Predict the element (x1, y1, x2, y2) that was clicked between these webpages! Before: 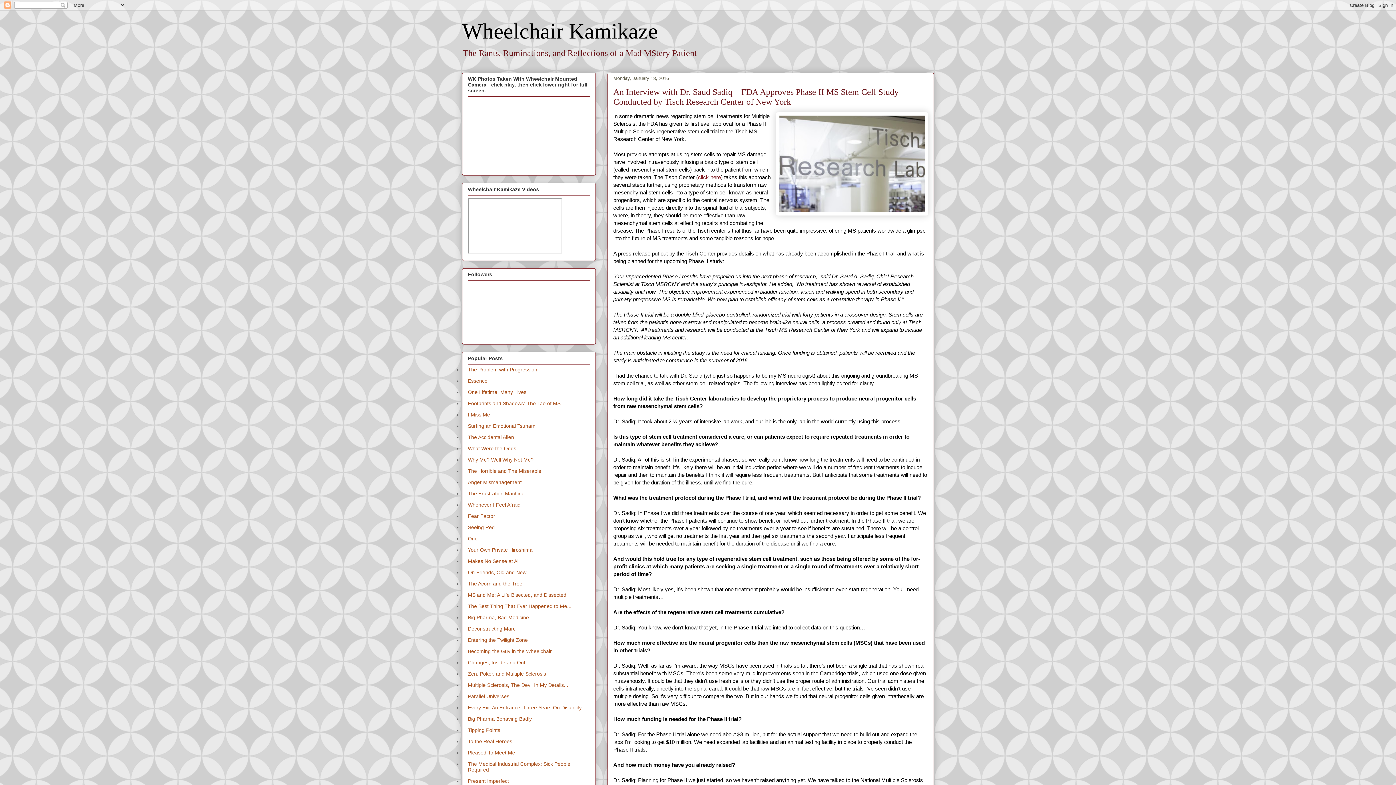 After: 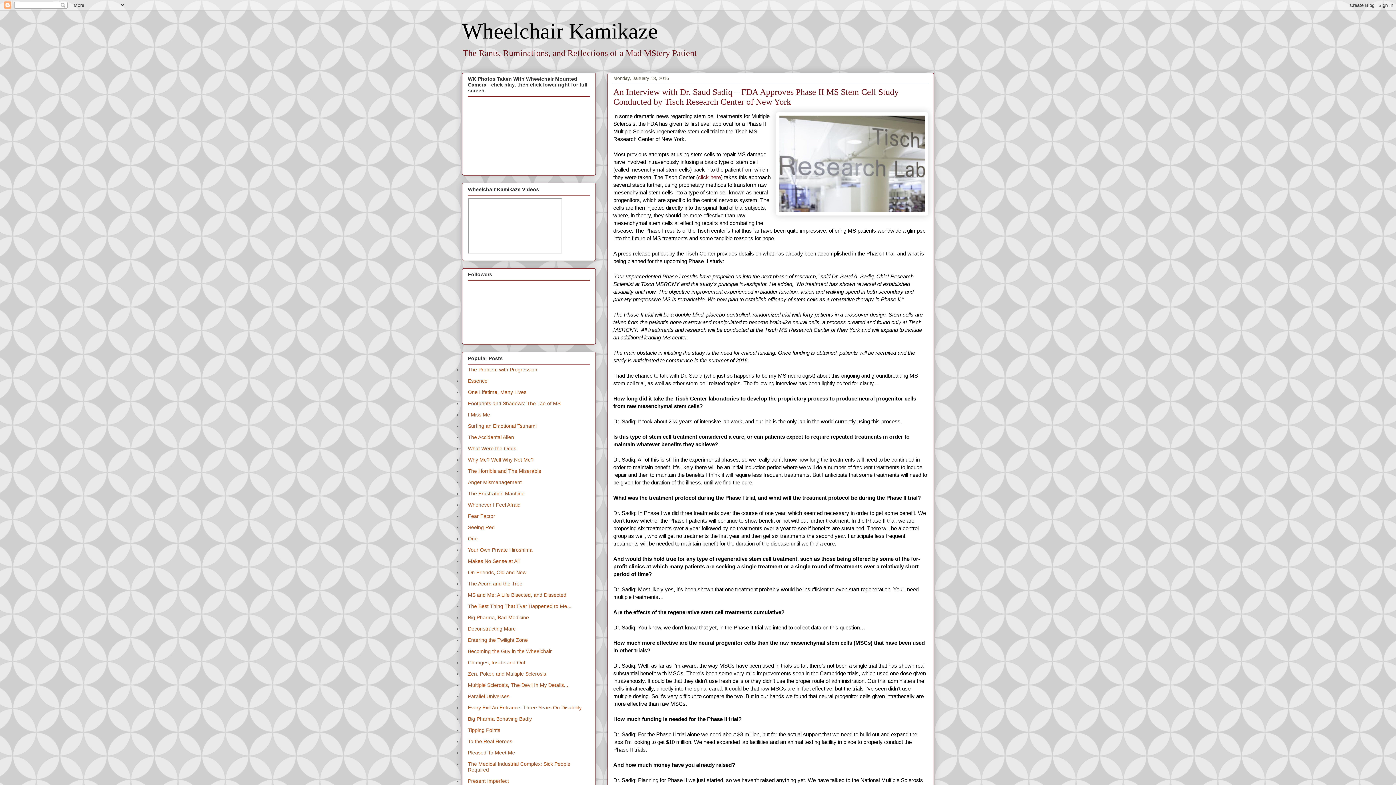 Action: label: One bbox: (468, 535, 477, 541)